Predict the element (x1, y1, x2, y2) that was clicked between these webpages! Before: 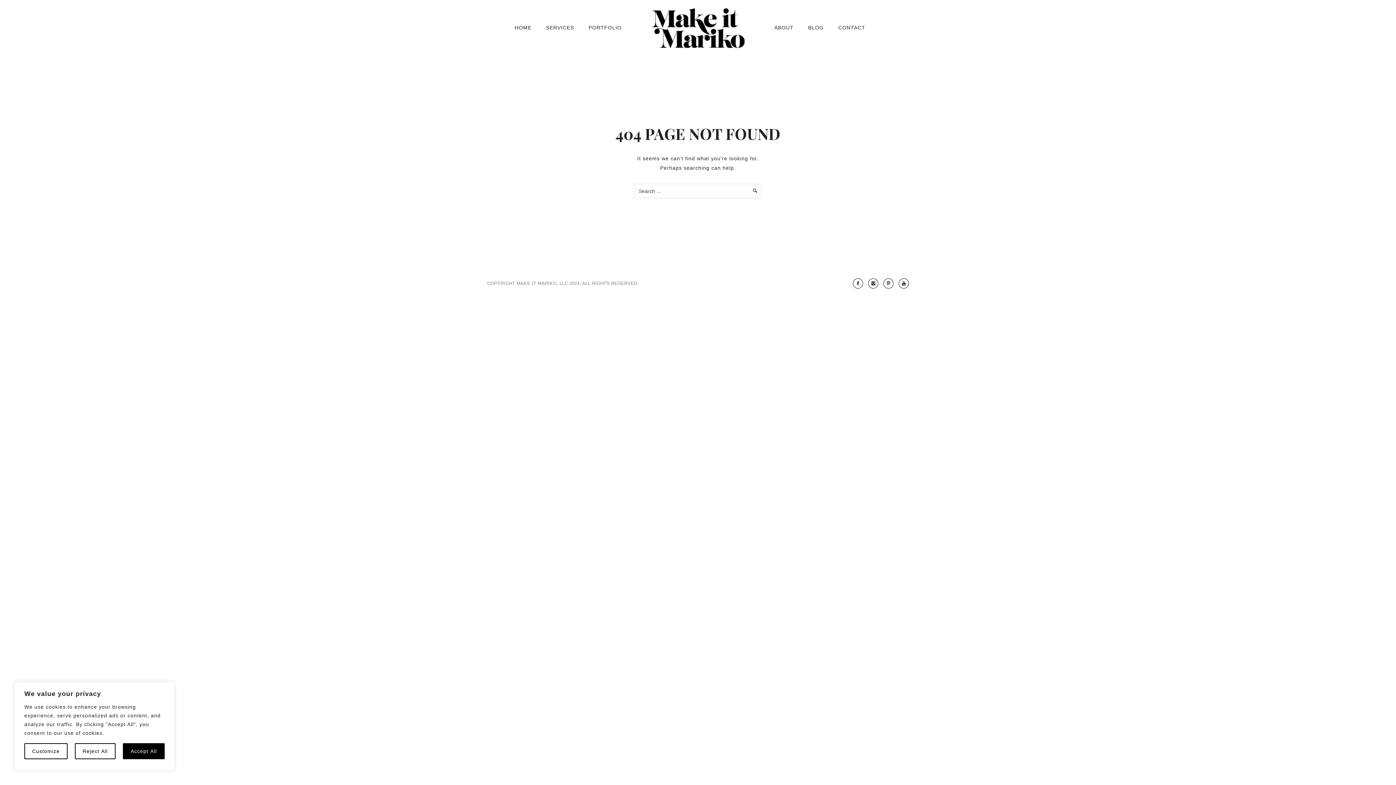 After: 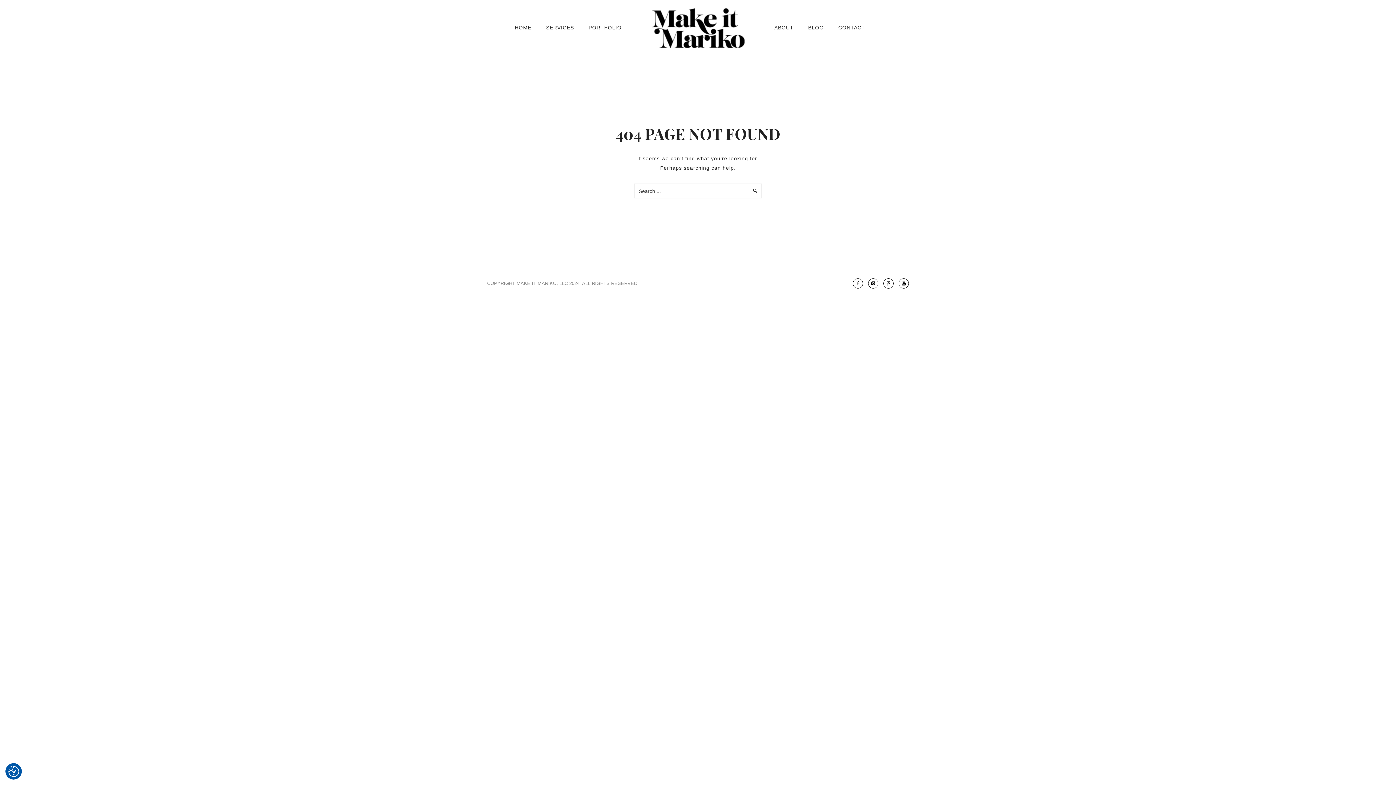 Action: bbox: (122, 743, 164, 759) label: Accept All